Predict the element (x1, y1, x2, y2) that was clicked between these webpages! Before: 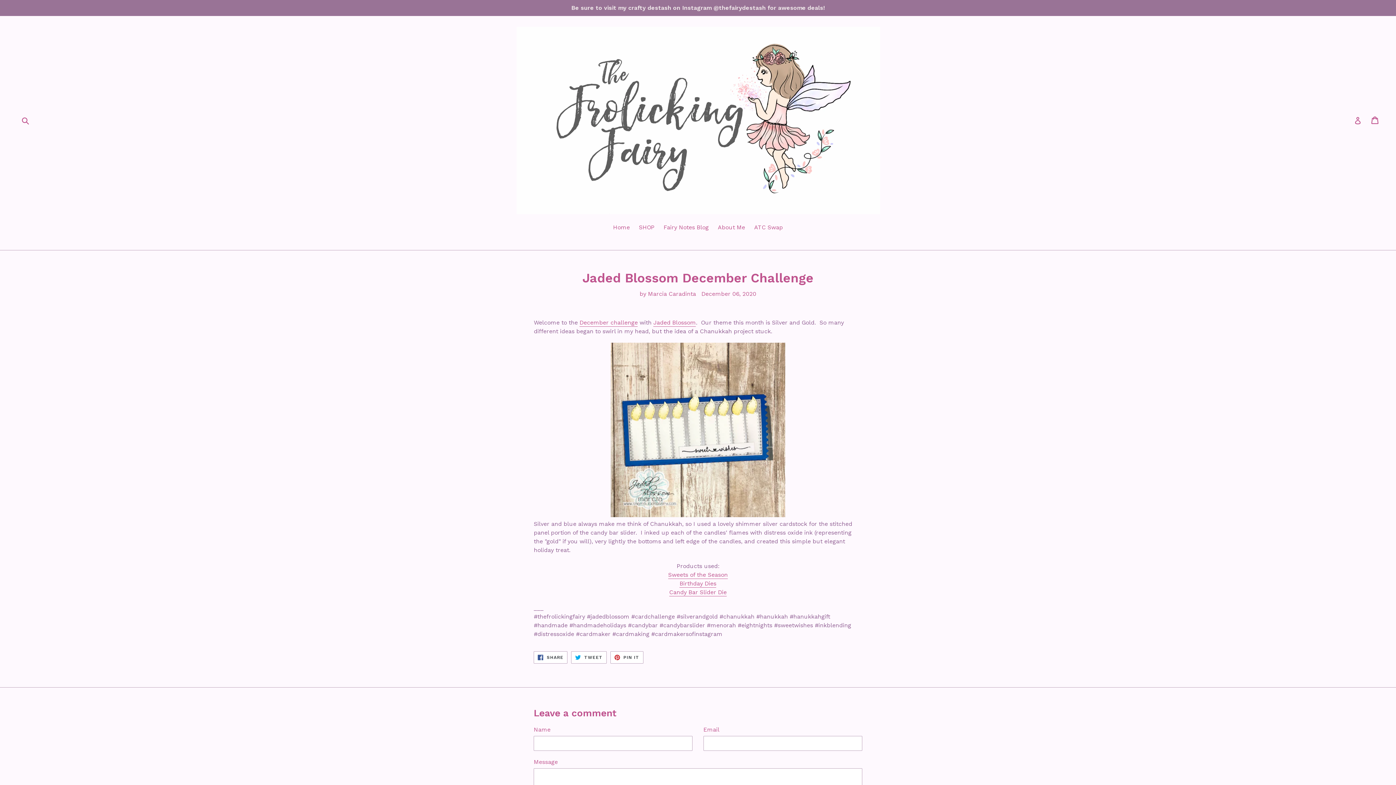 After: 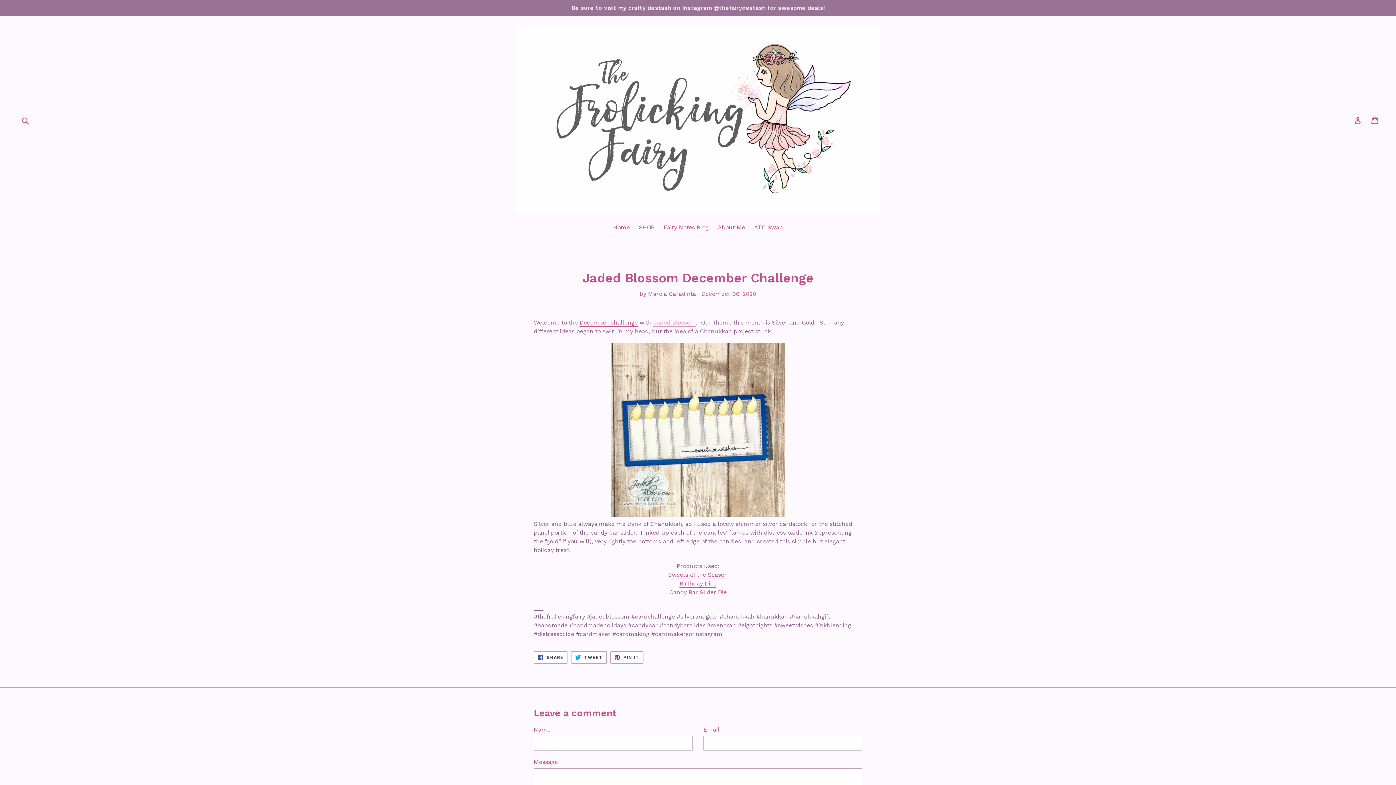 Action: bbox: (653, 319, 696, 326) label: Jaded Blossom